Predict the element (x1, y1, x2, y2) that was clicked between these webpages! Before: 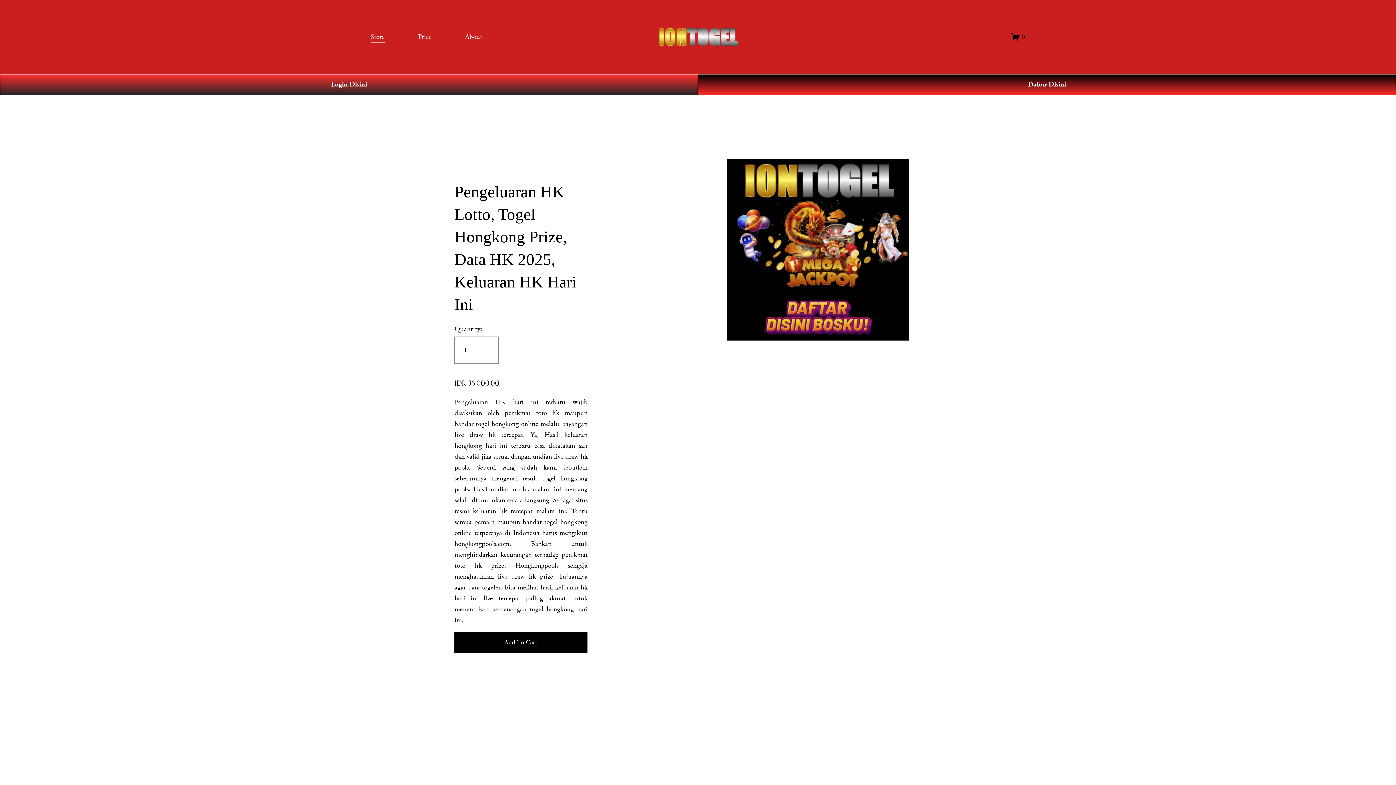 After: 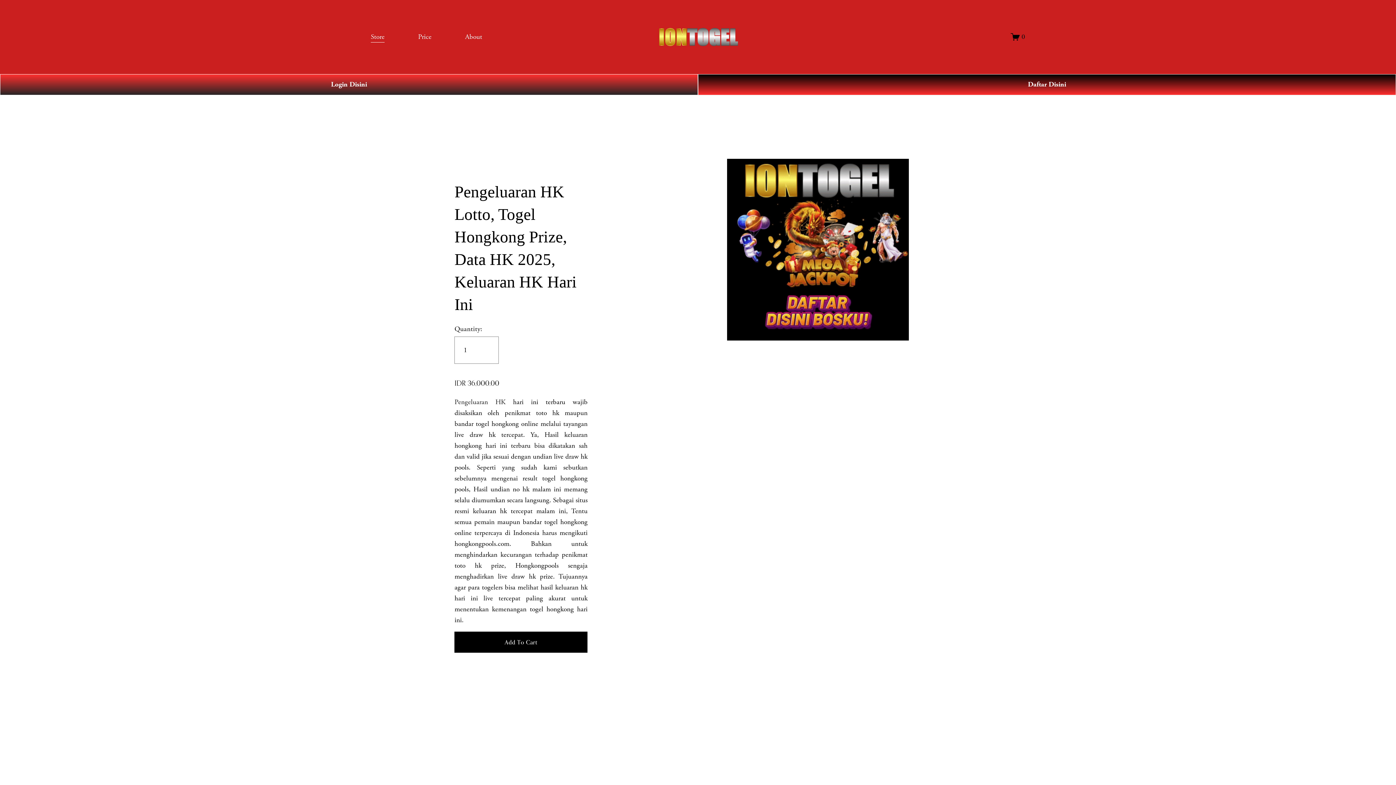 Action: label: Store bbox: (370, 30, 384, 43)